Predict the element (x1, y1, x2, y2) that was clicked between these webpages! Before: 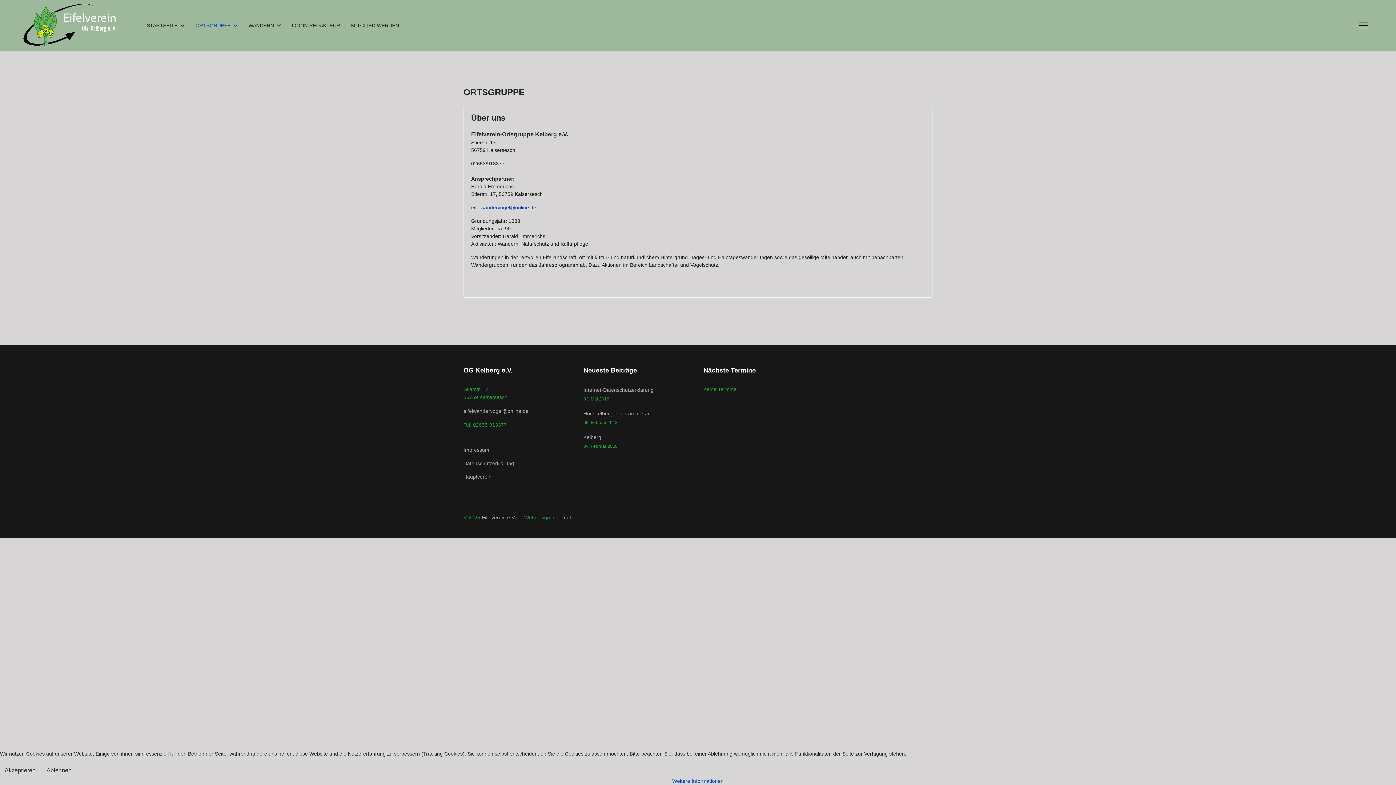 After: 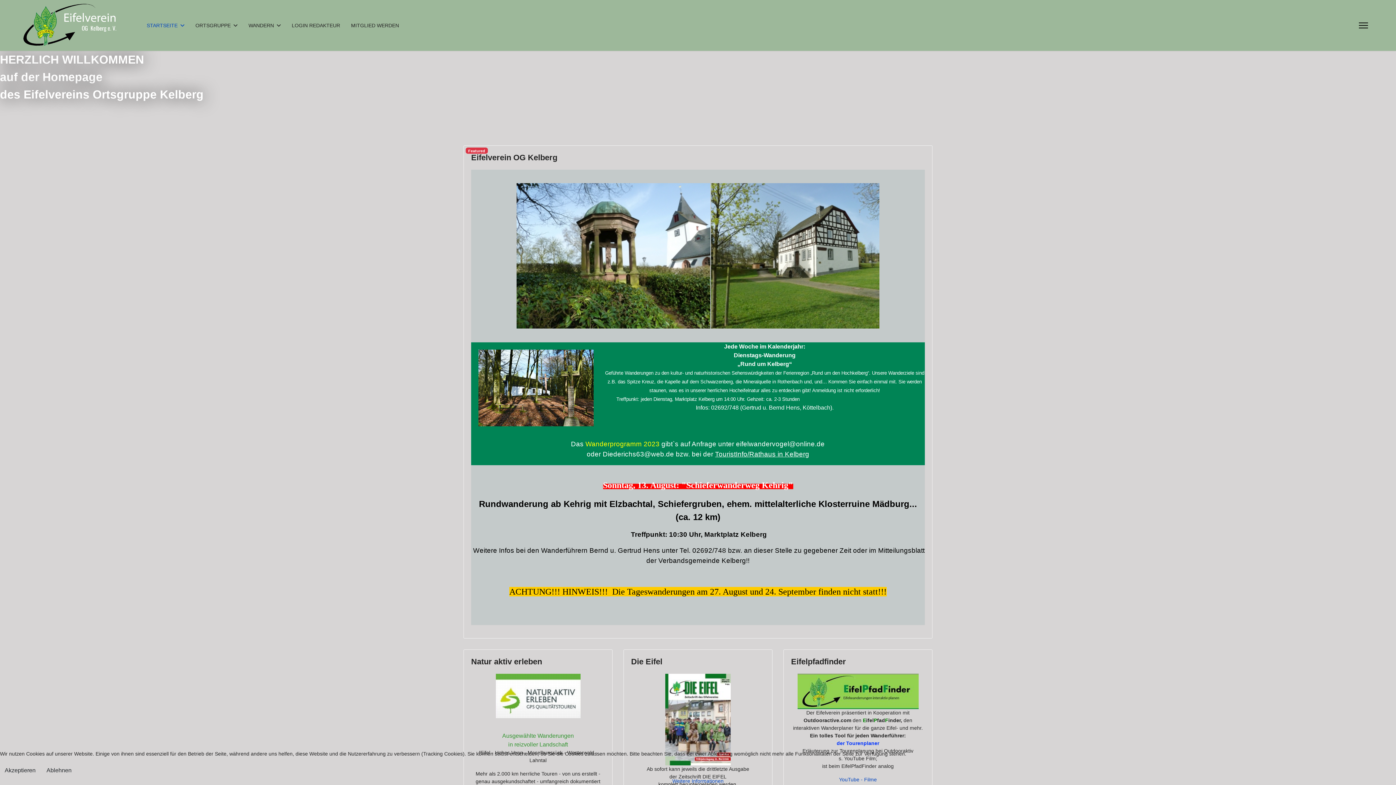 Action: bbox: (20, 3, 124, 47)